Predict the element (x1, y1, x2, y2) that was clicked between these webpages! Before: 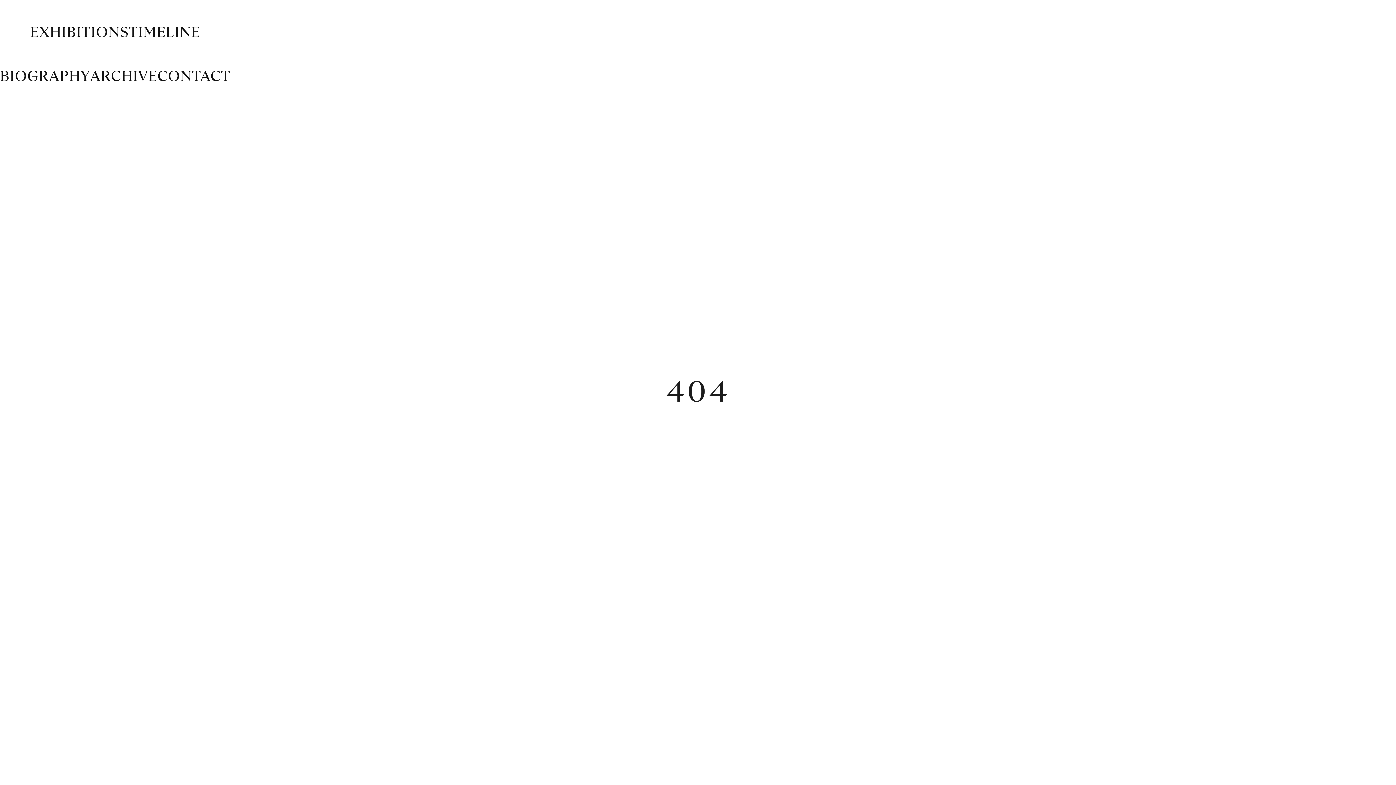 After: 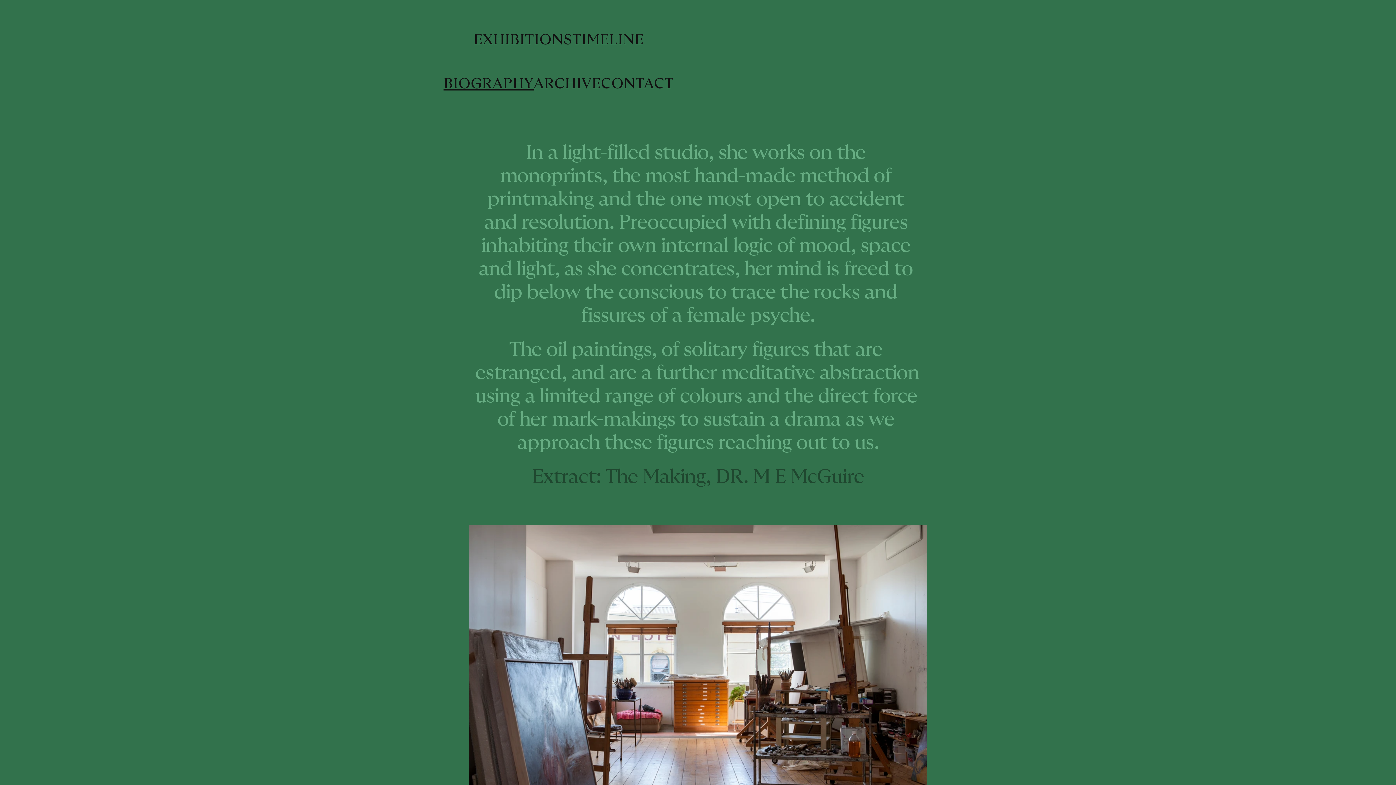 Action: bbox: (0, 69, 90, 84) label: BIOGRAPHY